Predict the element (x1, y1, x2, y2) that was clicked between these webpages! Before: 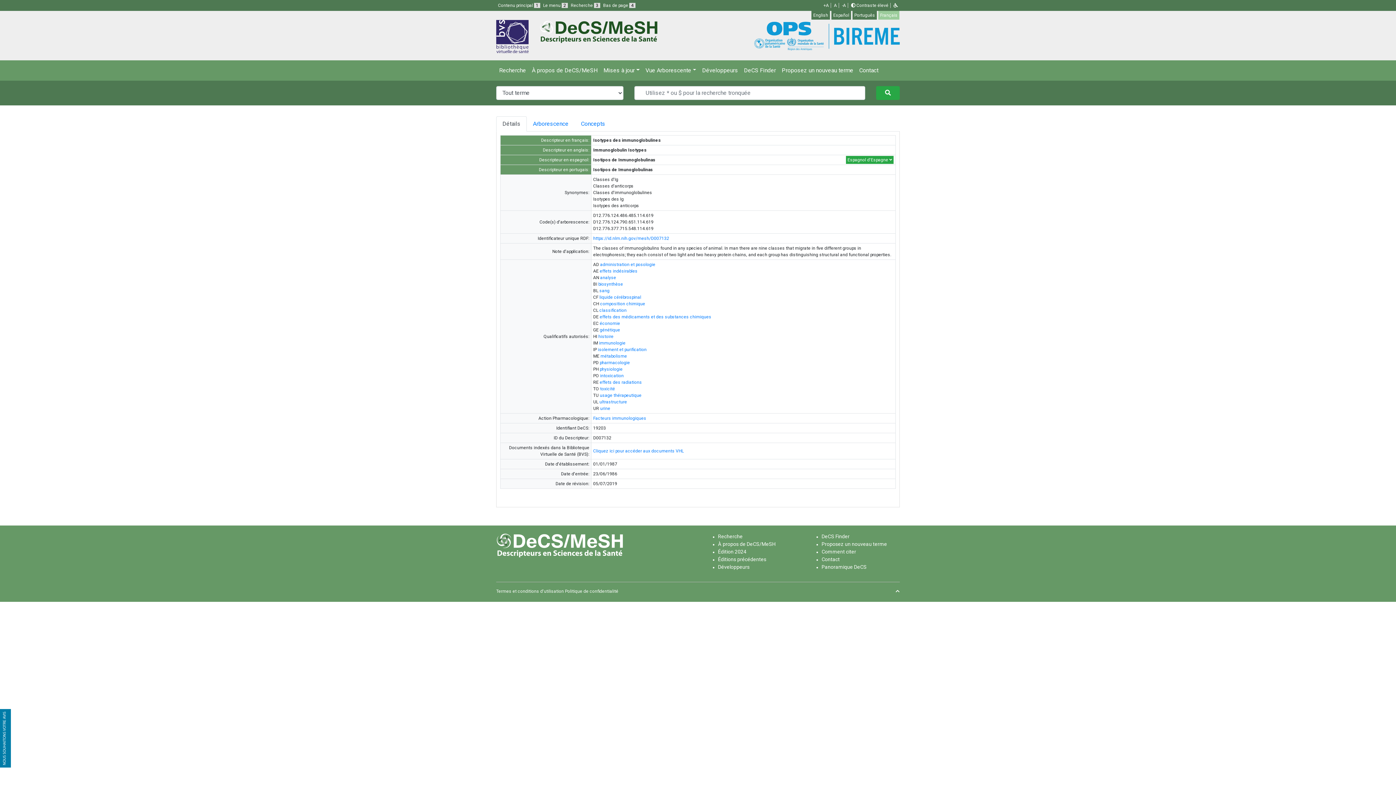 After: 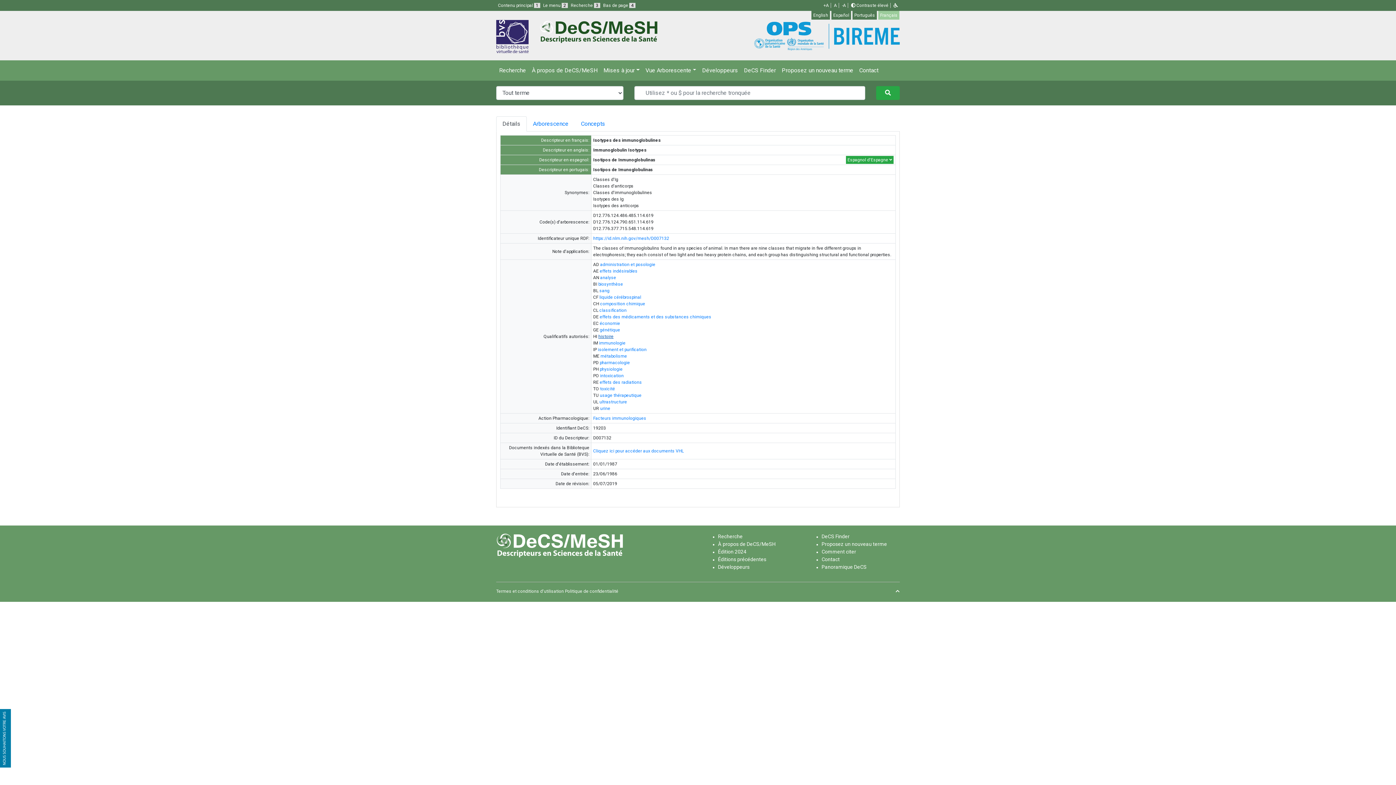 Action: label: histoire bbox: (598, 334, 613, 339)